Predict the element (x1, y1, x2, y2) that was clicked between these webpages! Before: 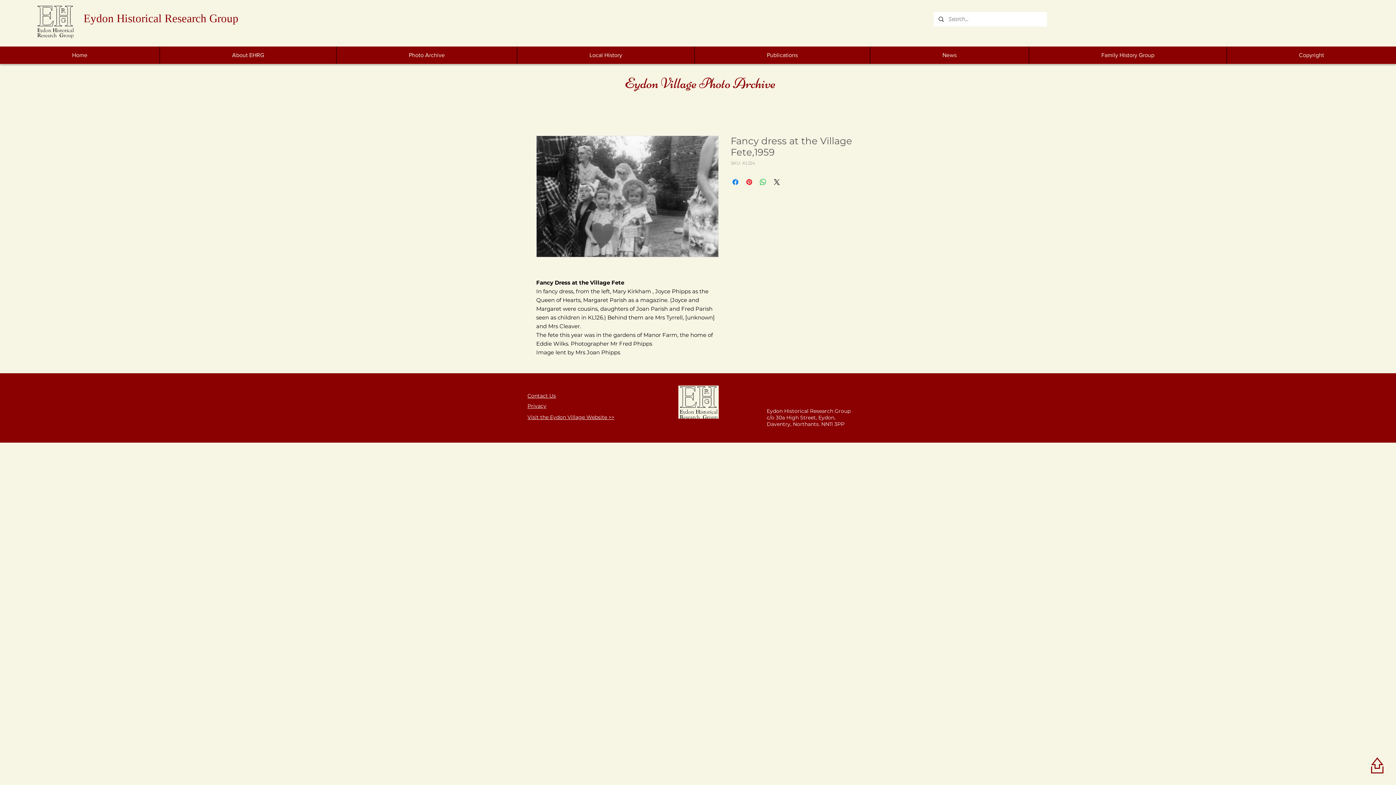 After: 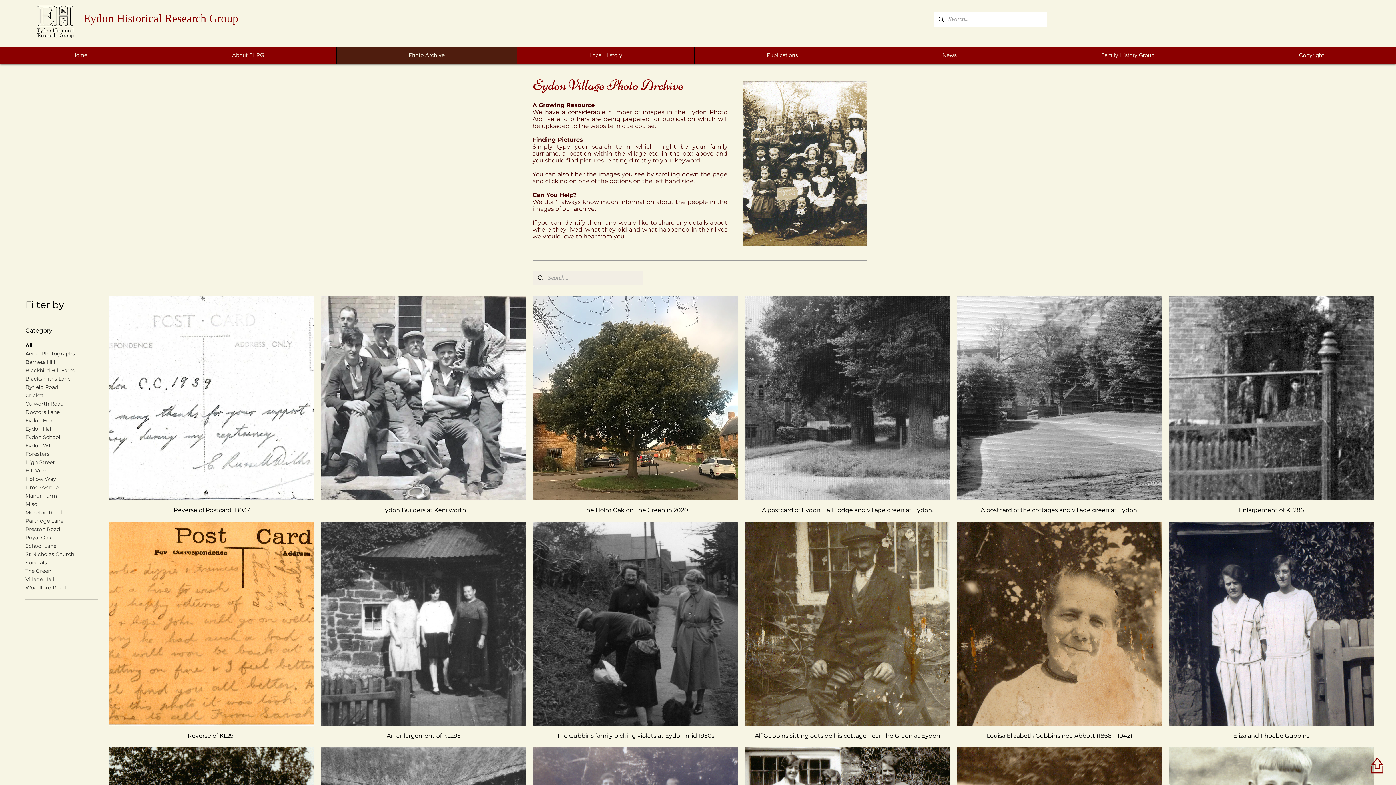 Action: label: Photo Archive bbox: (336, 46, 517, 64)